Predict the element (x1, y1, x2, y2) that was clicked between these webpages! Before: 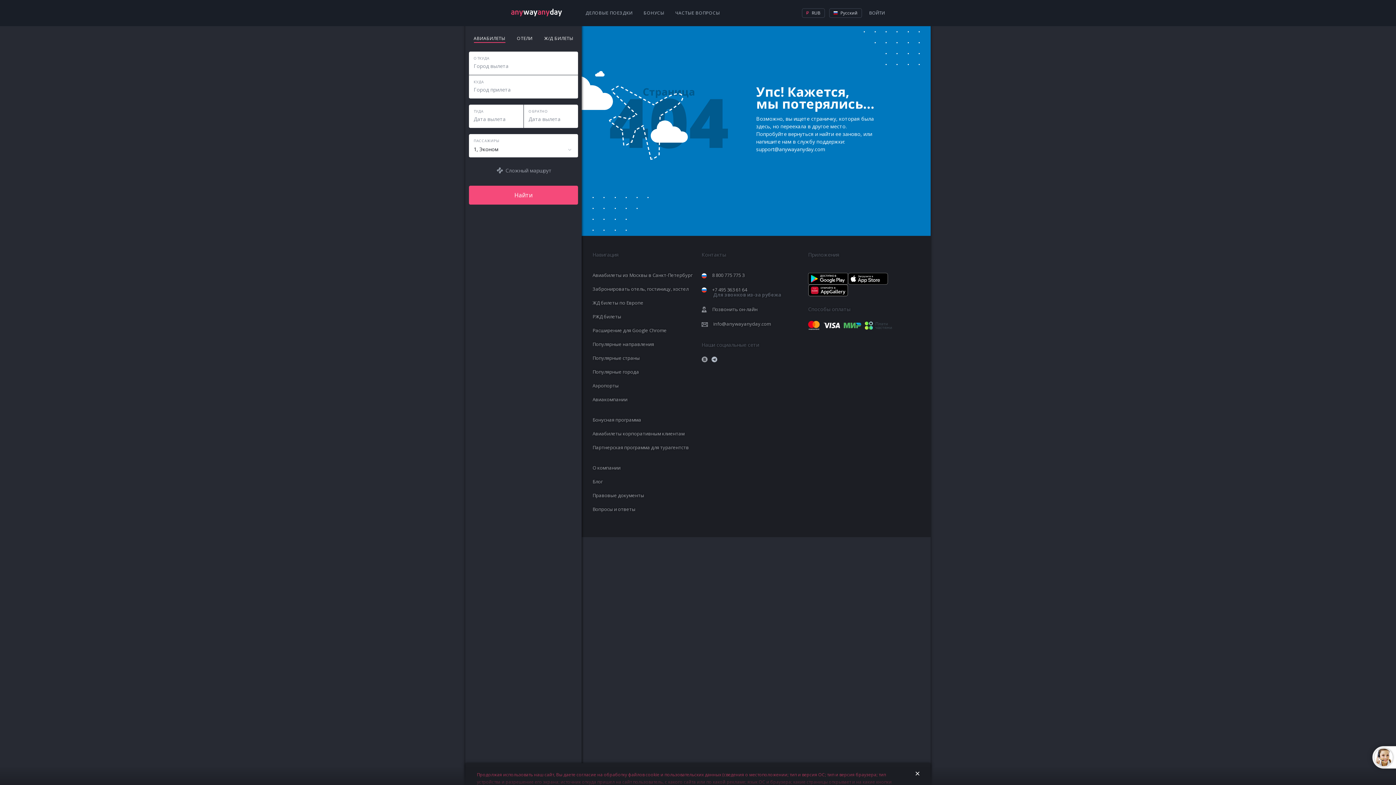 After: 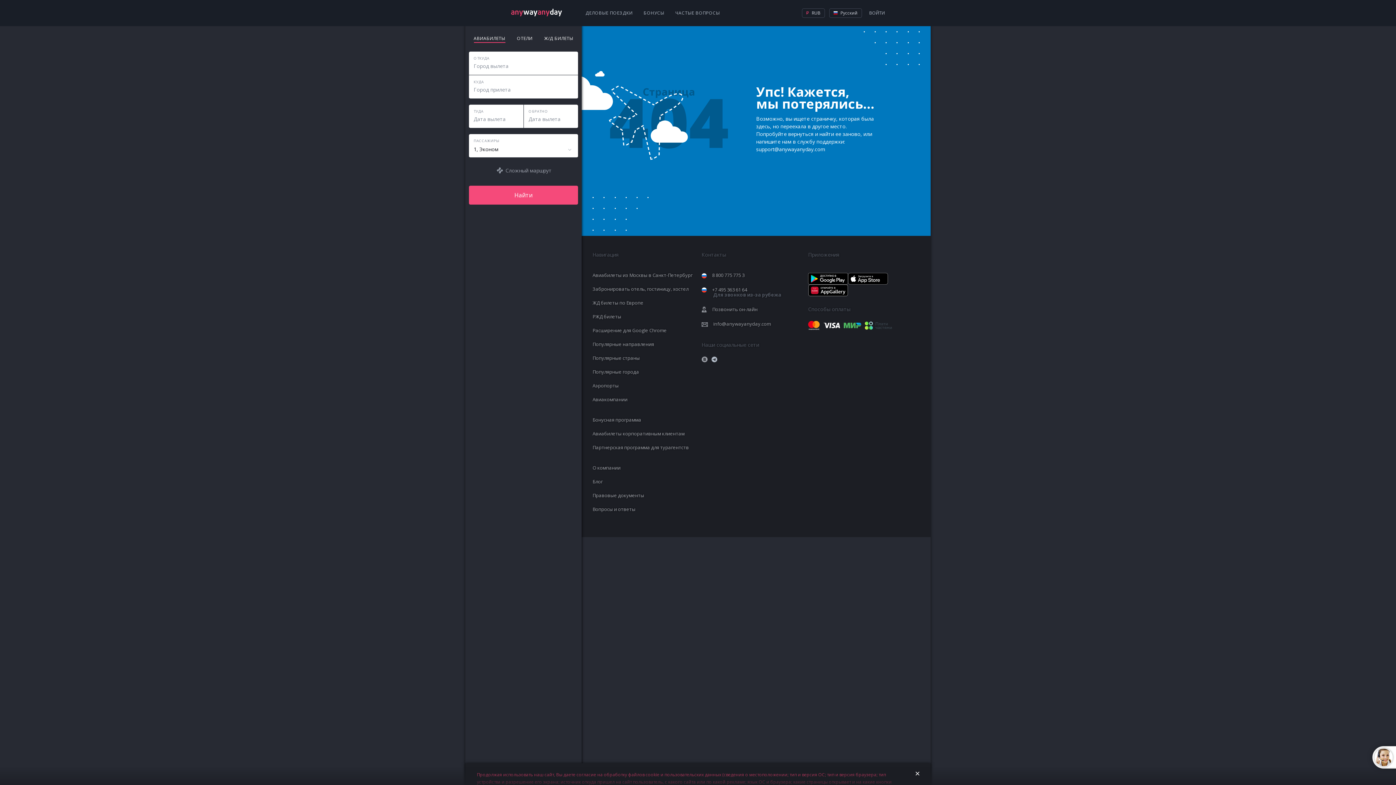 Action: bbox: (701, 320, 770, 327) label: info@anywayanyday.com